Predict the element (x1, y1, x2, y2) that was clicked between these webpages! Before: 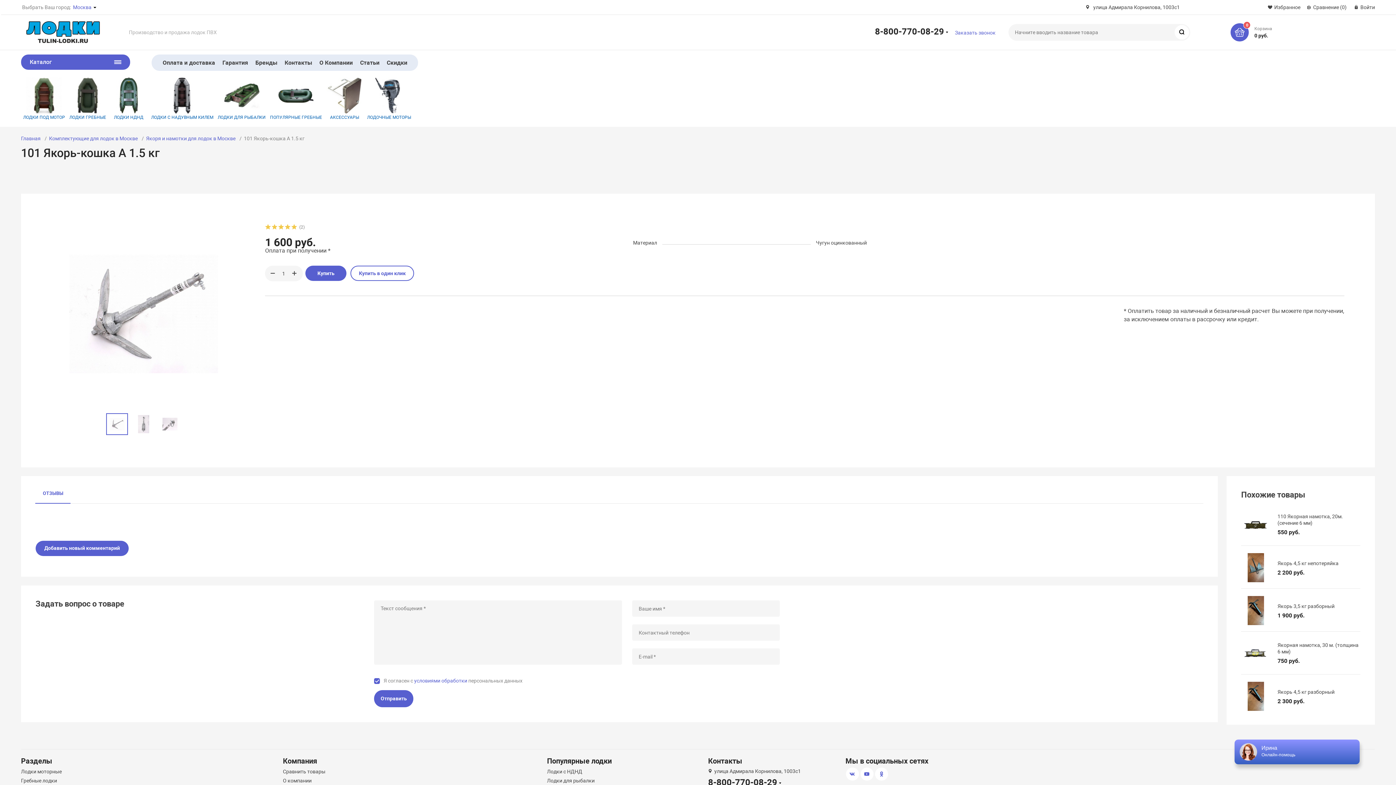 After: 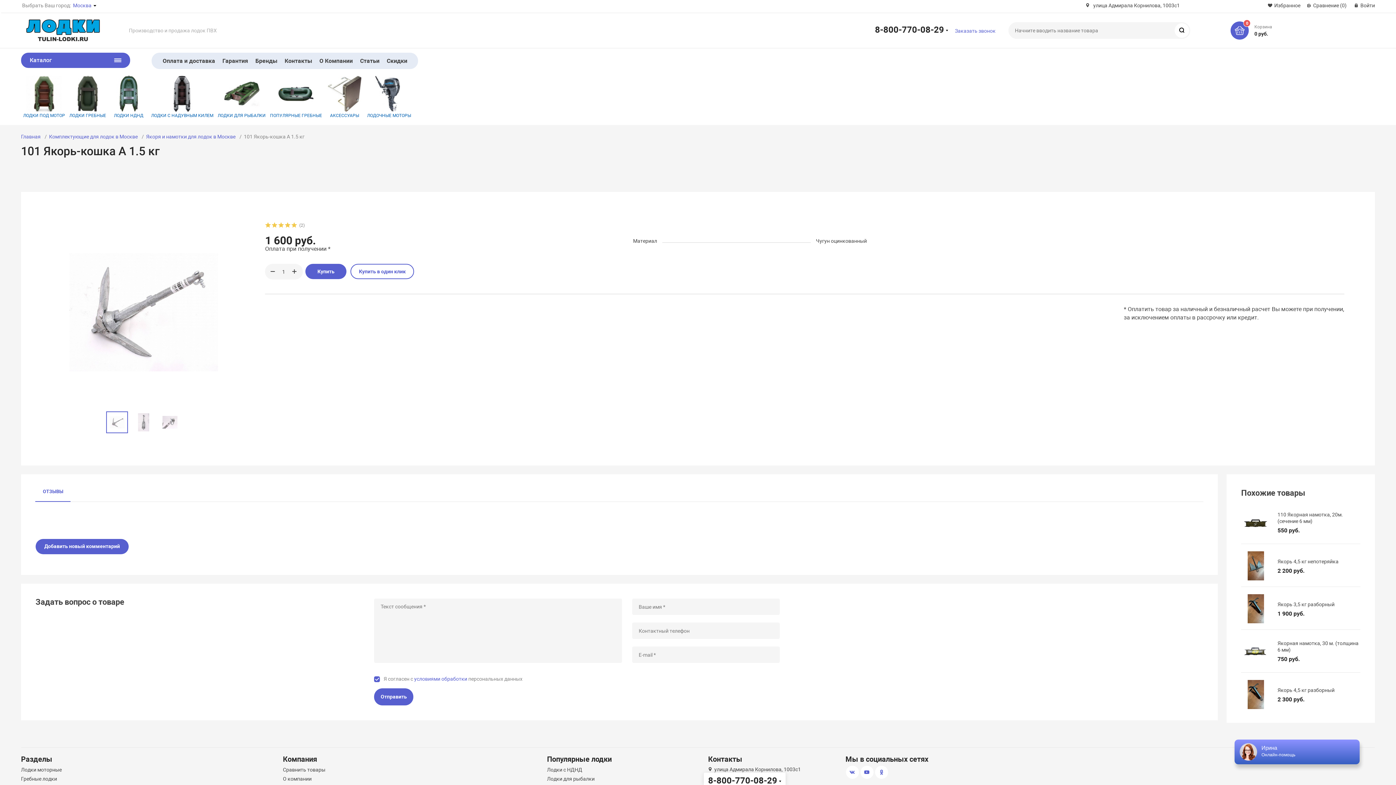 Action: label: 8-800-770-08-29 bbox: (703, 775, 785, 787)